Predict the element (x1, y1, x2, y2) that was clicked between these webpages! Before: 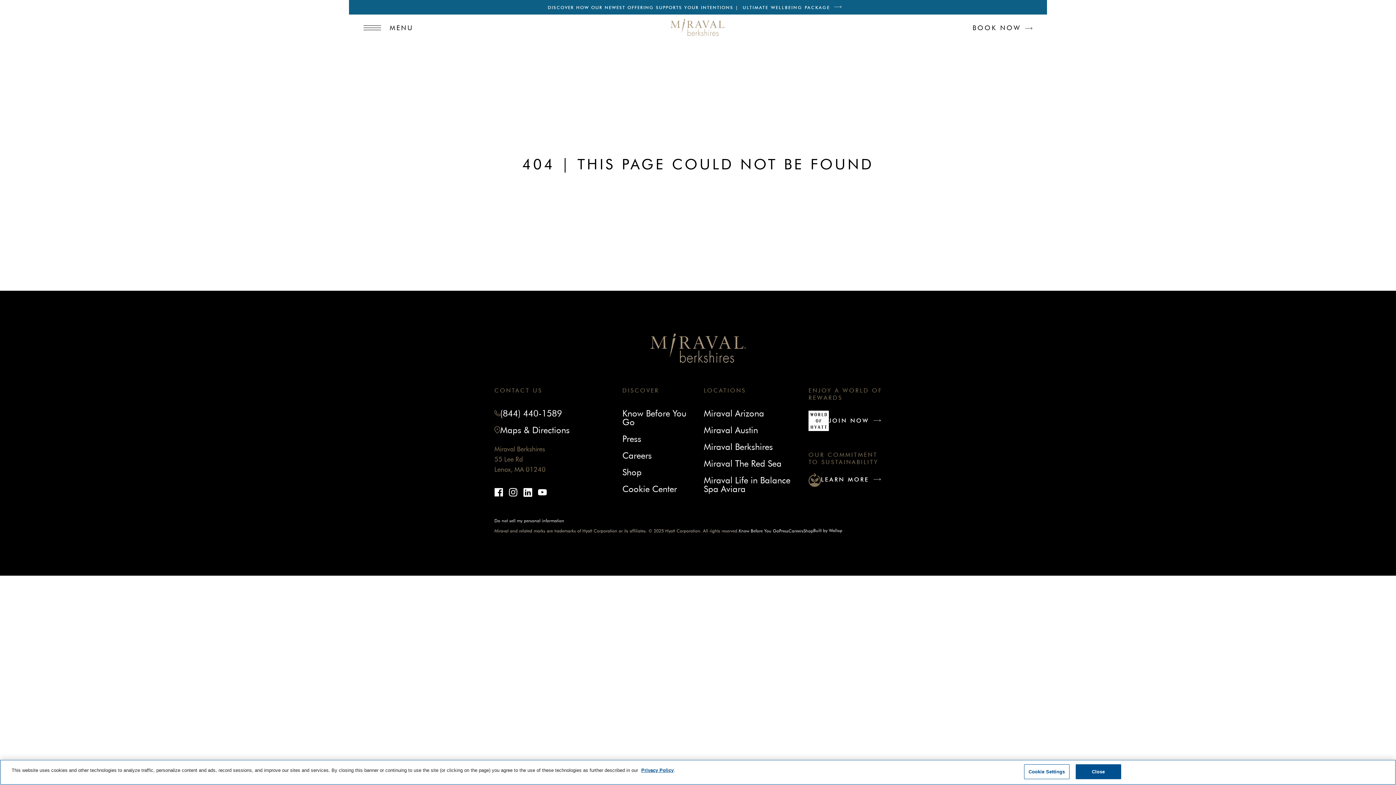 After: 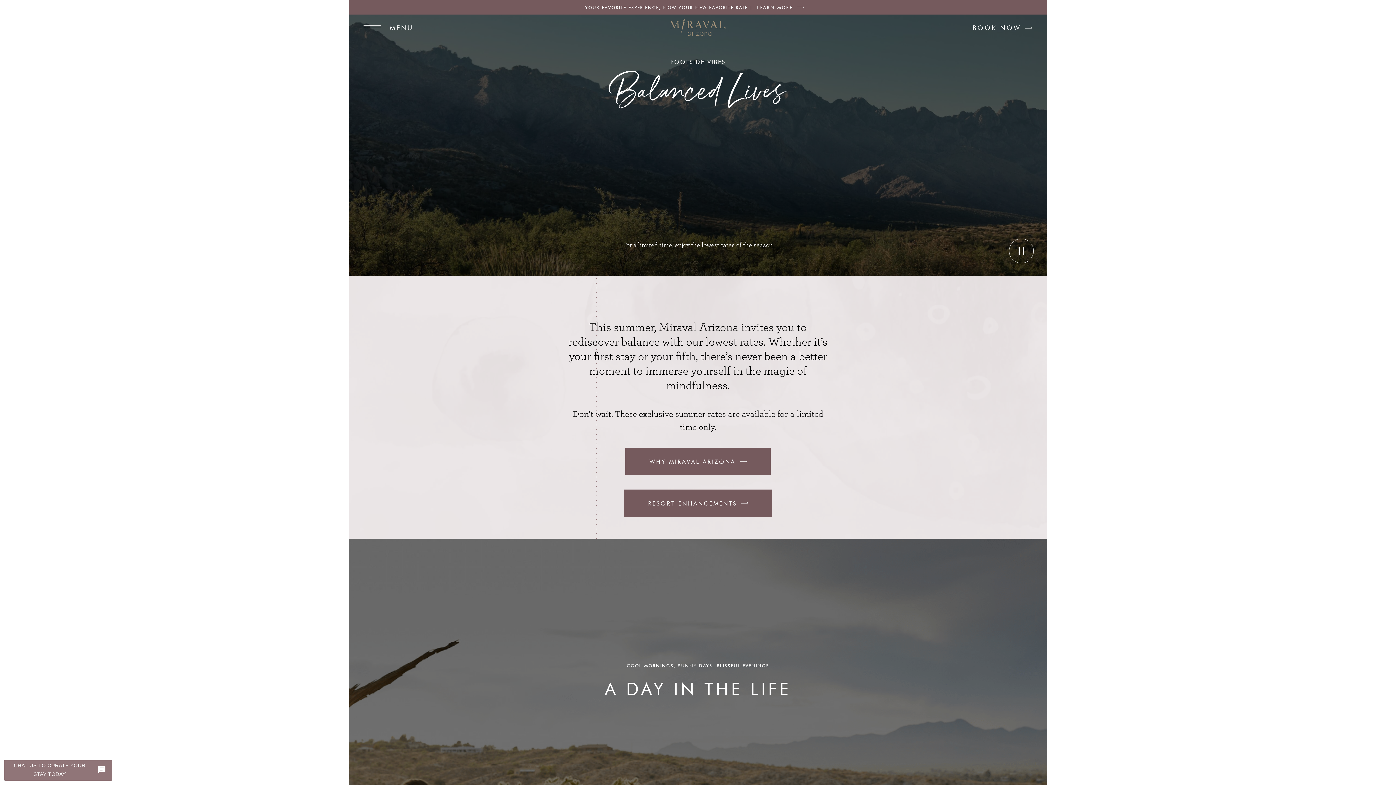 Action: bbox: (704, 406, 764, 420) label: Miraval Arizona